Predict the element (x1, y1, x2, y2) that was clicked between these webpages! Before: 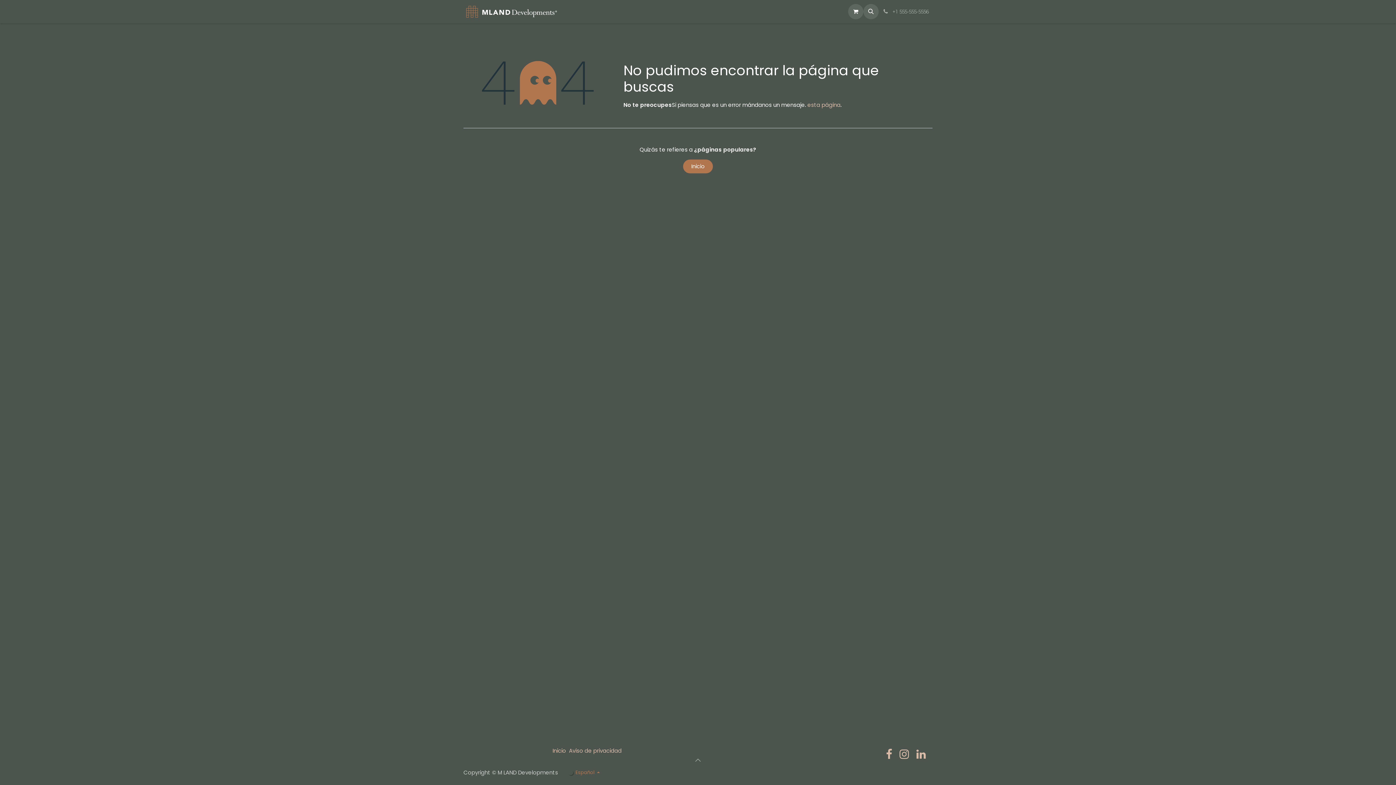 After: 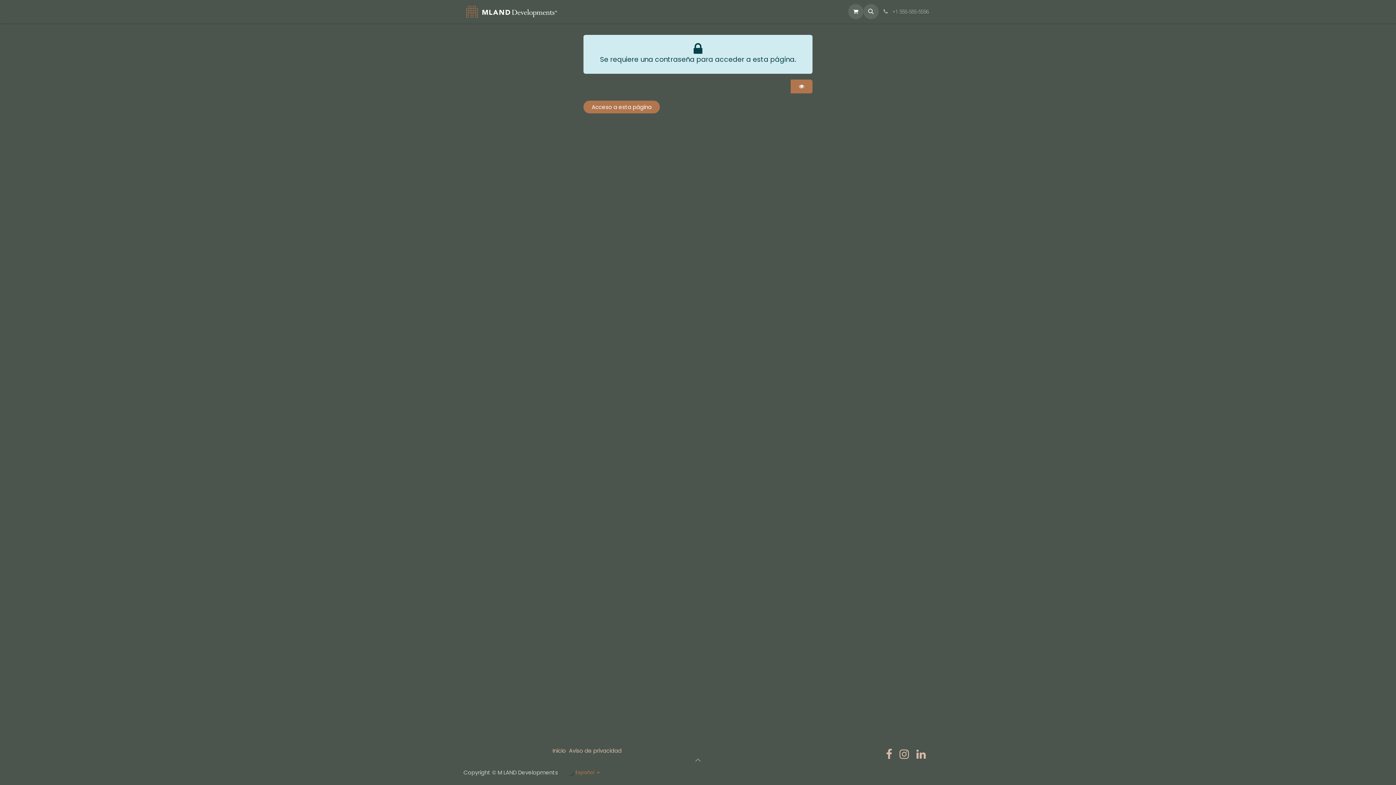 Action: label: Contacto bbox: (570, 4, 602, 18)